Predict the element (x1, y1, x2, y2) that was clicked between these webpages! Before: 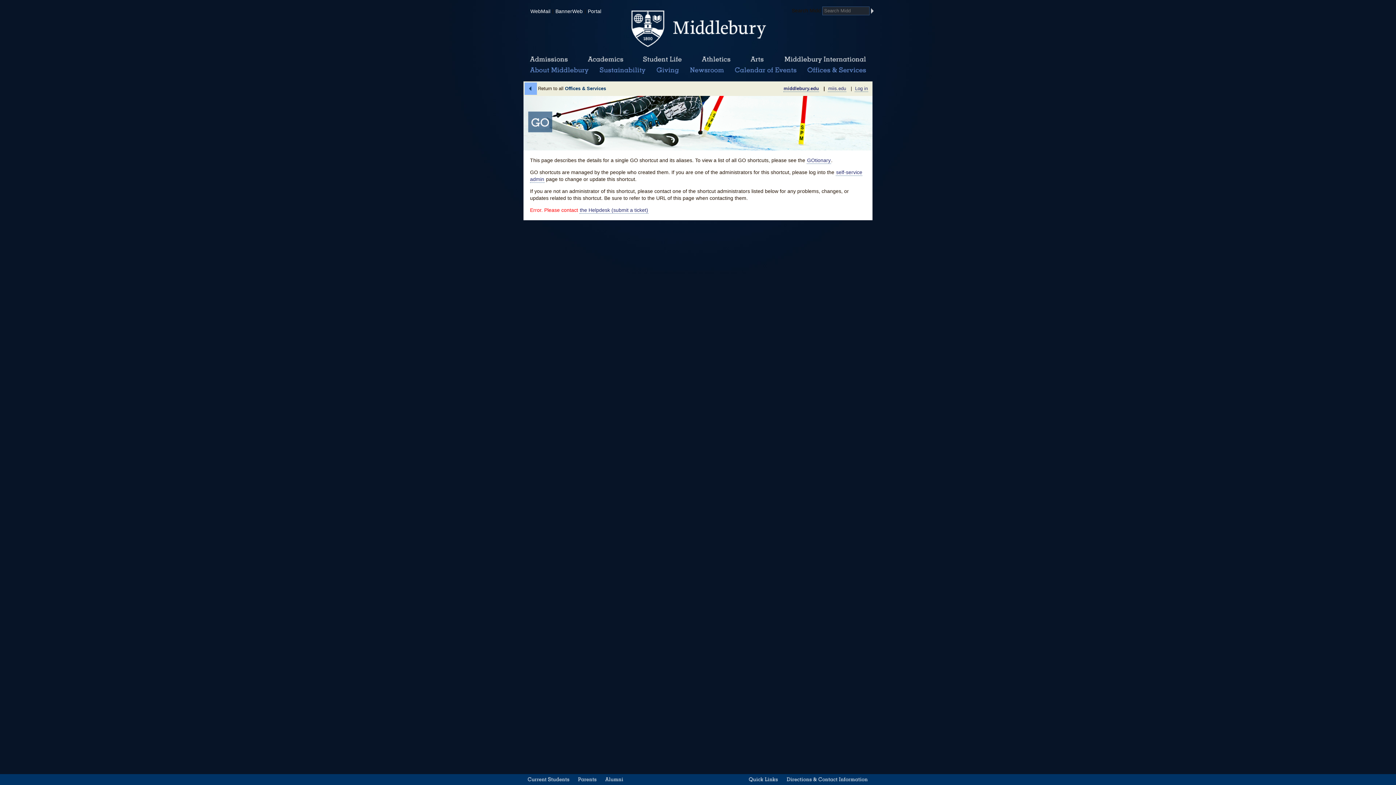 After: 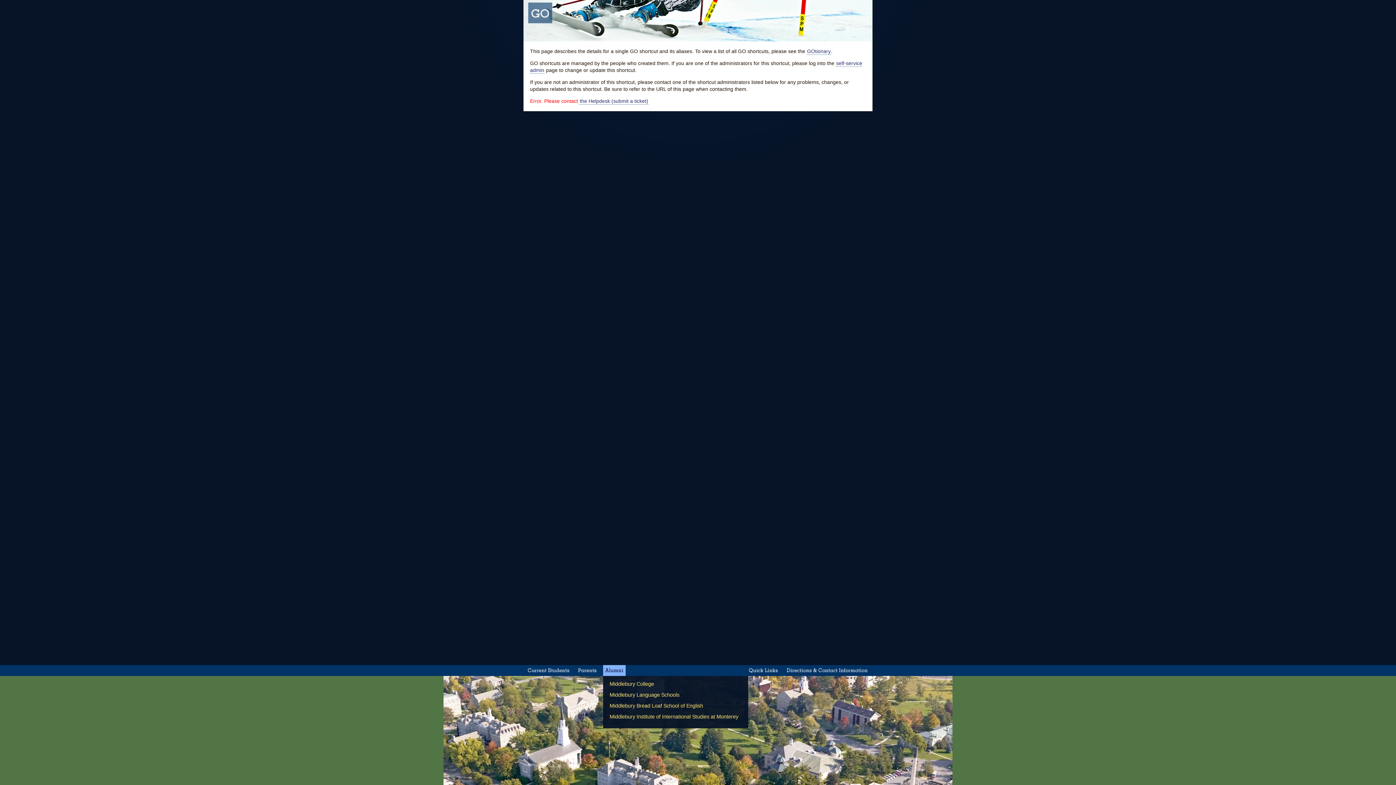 Action: label: Alumni bbox: (603, 774, 625, 785)